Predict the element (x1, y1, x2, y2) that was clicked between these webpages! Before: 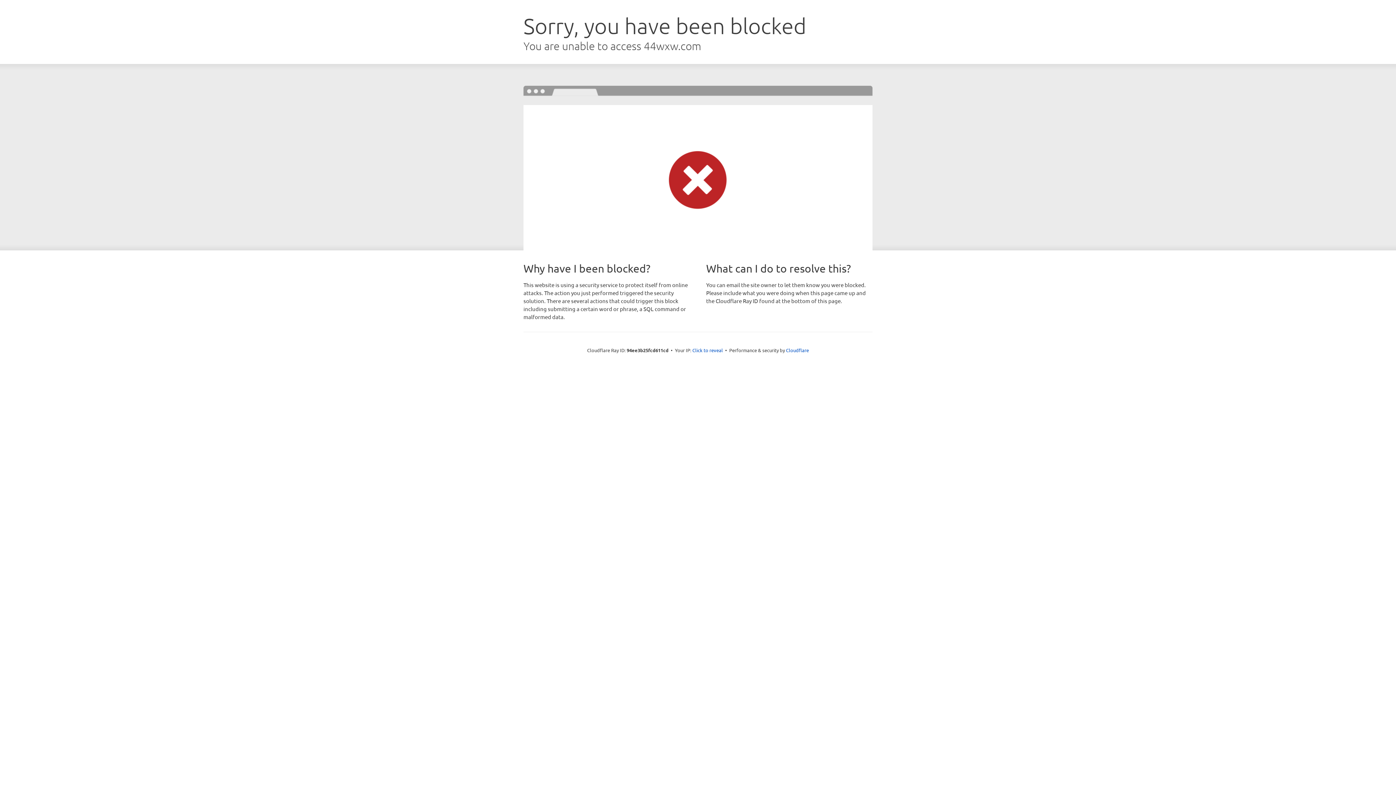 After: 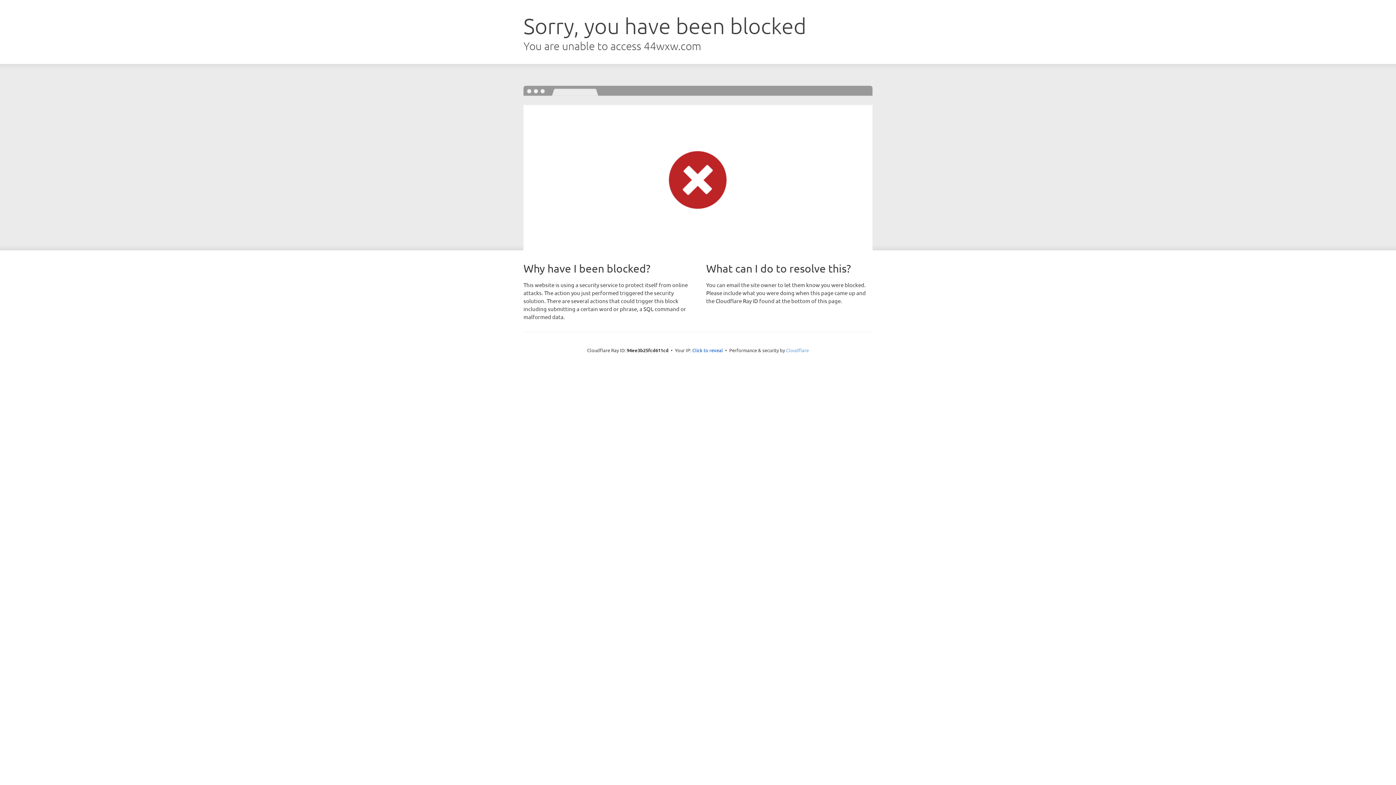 Action: bbox: (786, 347, 809, 353) label: Cloudflare